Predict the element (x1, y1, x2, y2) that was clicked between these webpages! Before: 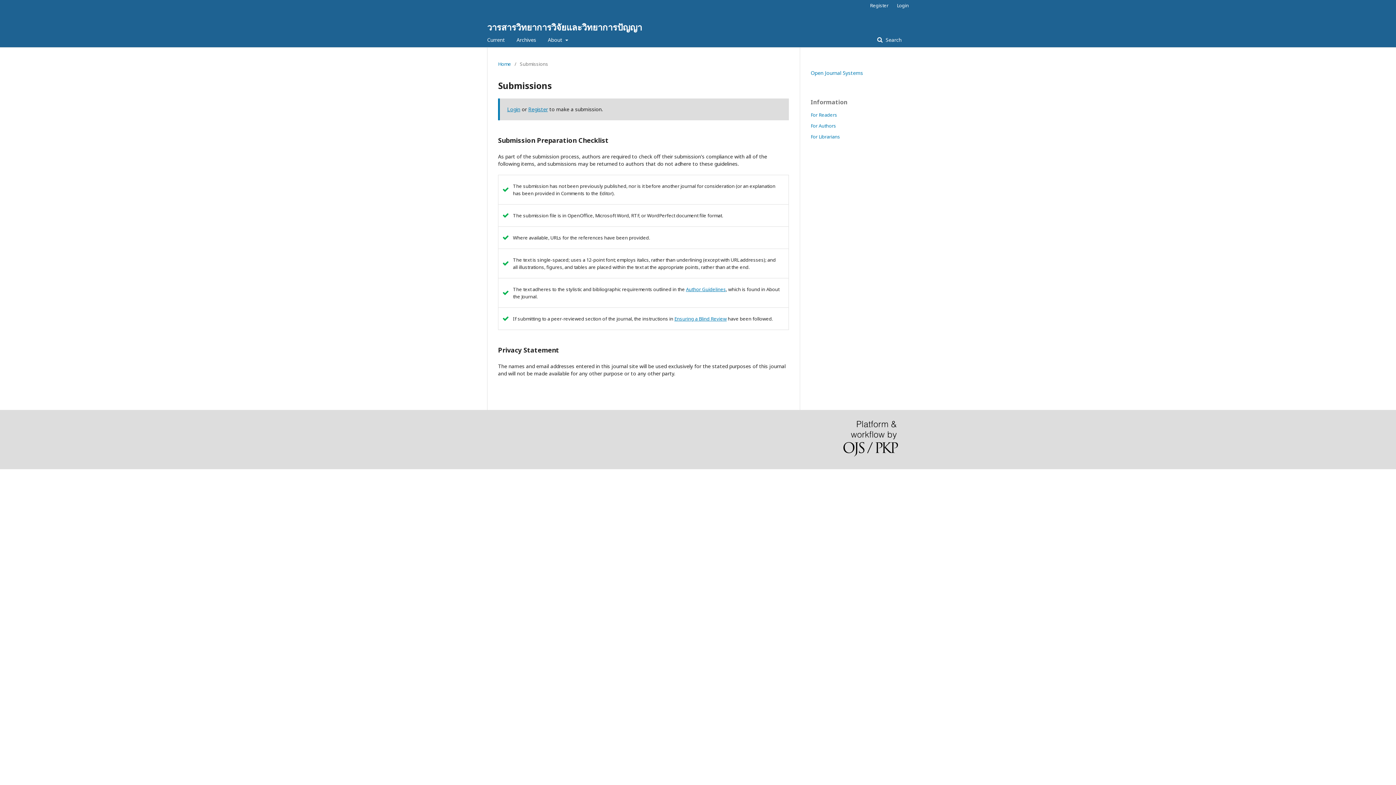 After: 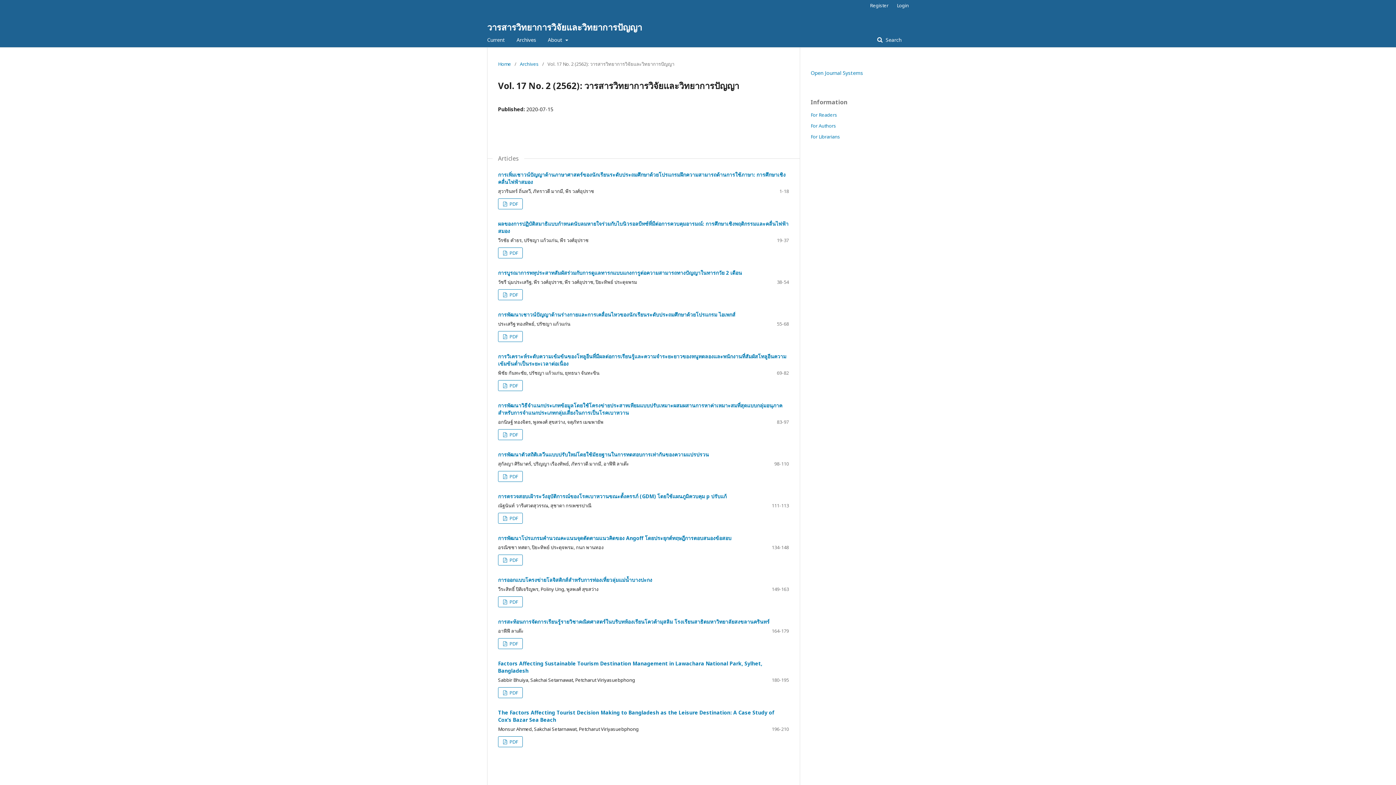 Action: label: Current bbox: (487, 32, 505, 47)